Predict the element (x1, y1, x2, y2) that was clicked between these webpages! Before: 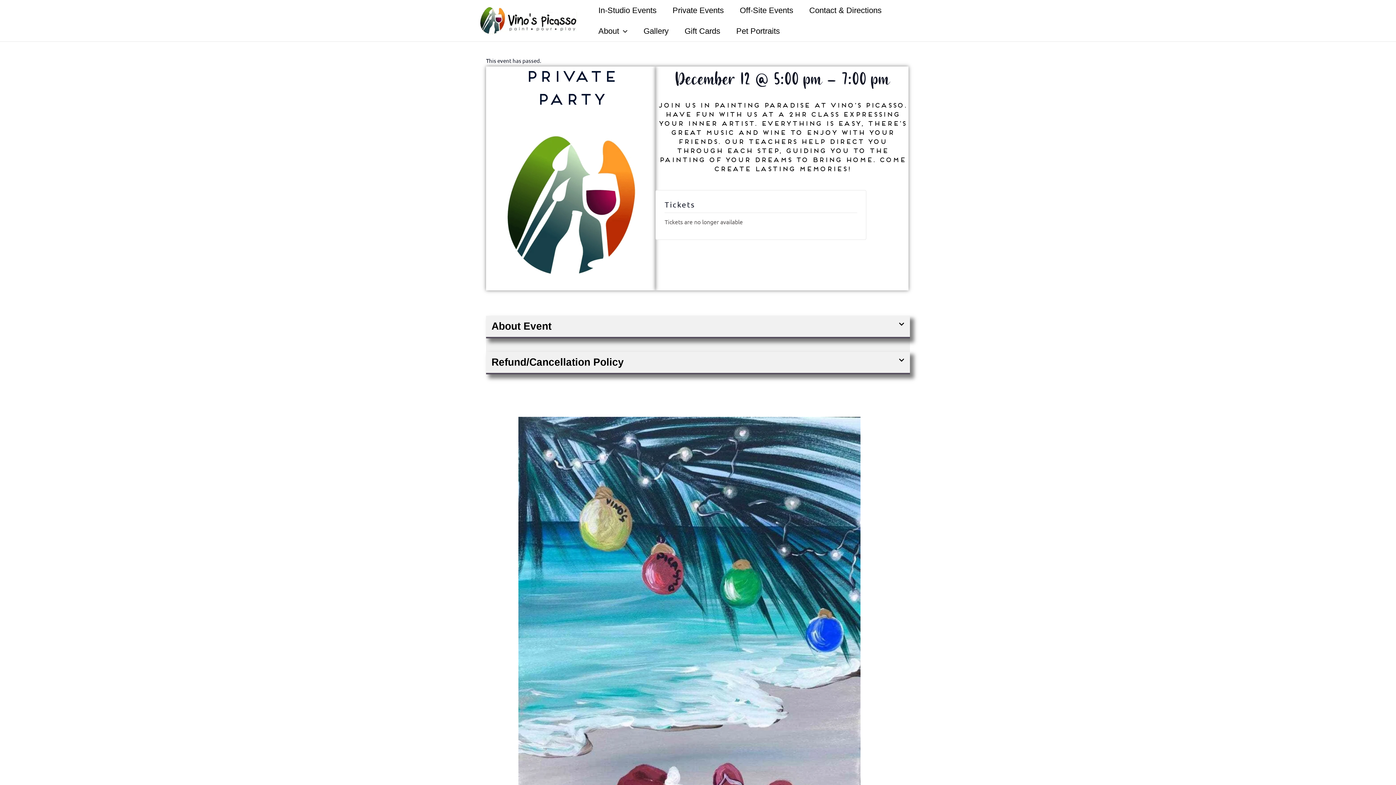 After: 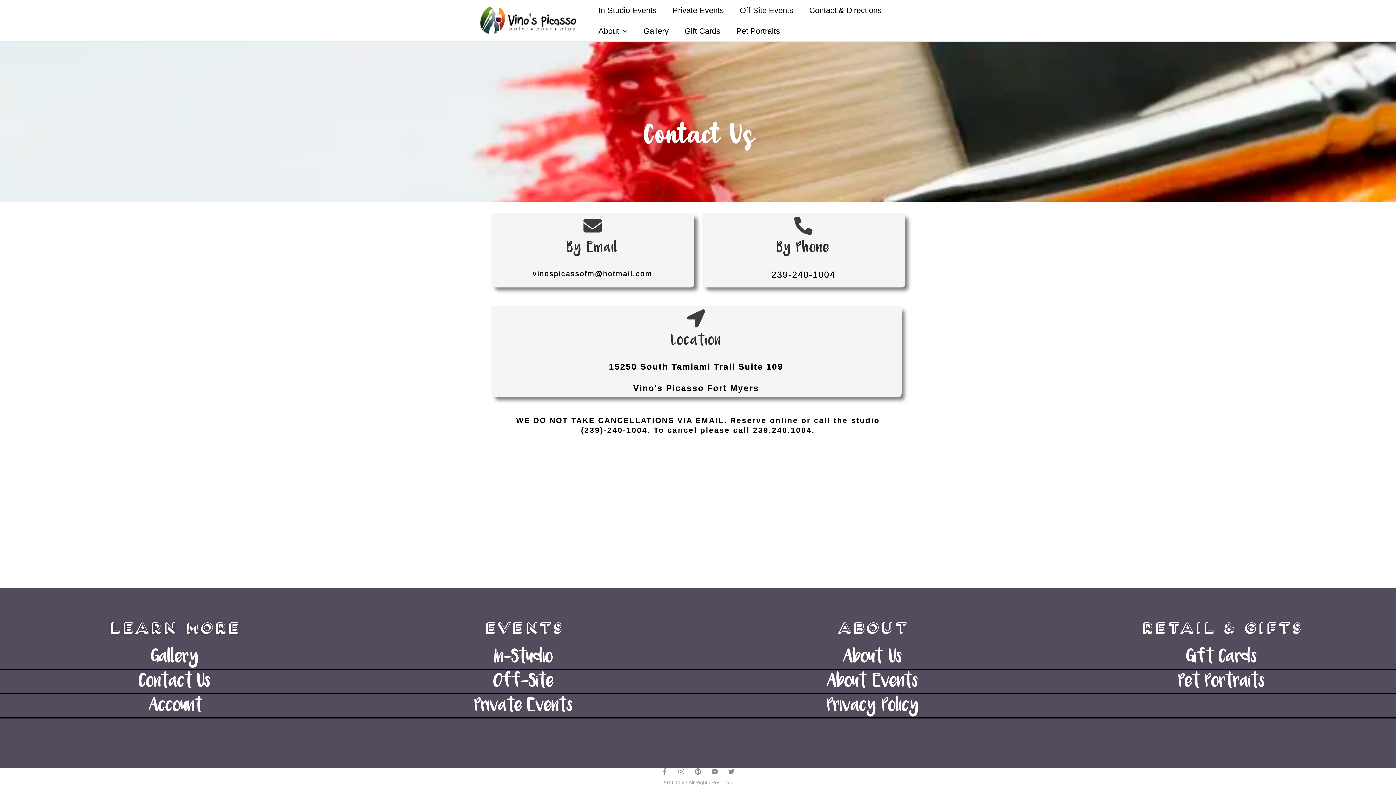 Action: label: Contact & Directions bbox: (801, 0, 889, 20)